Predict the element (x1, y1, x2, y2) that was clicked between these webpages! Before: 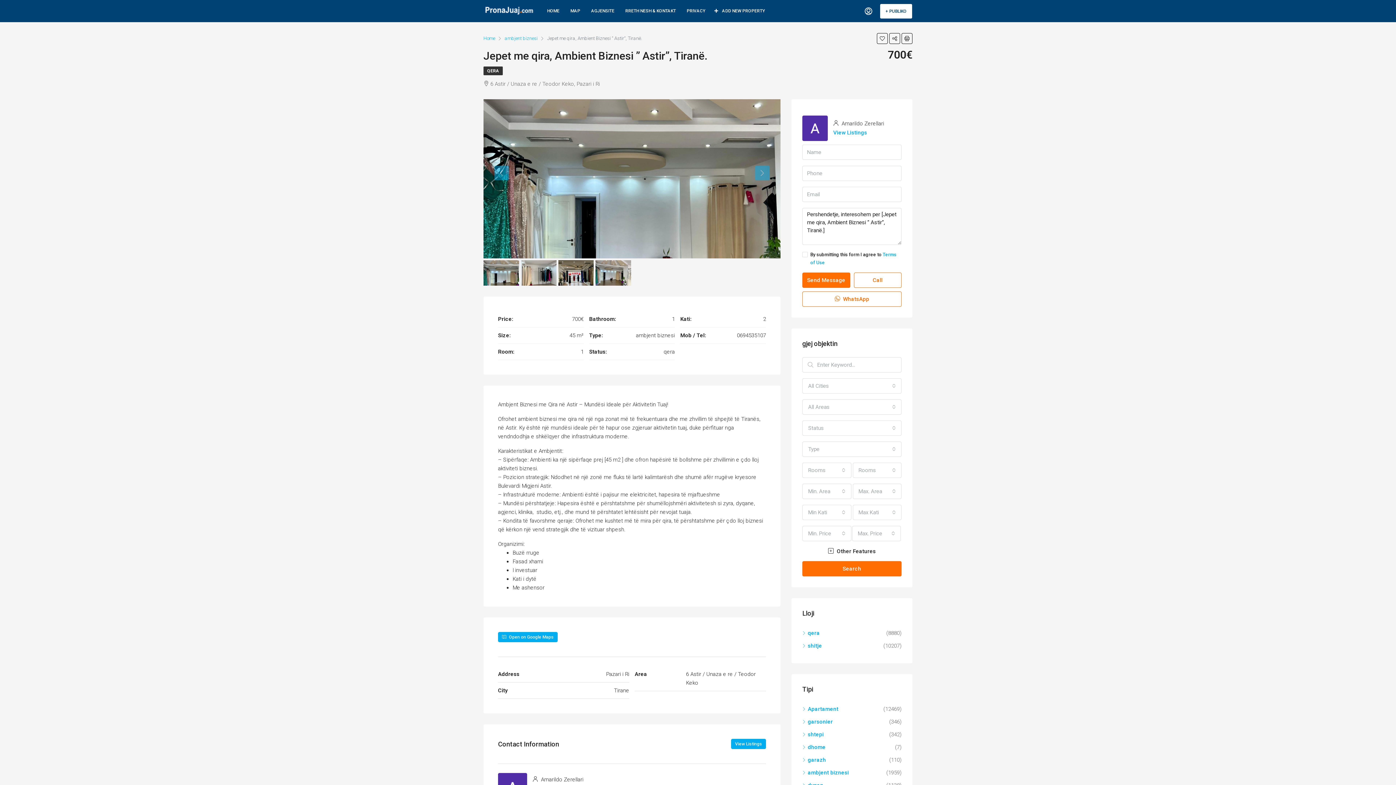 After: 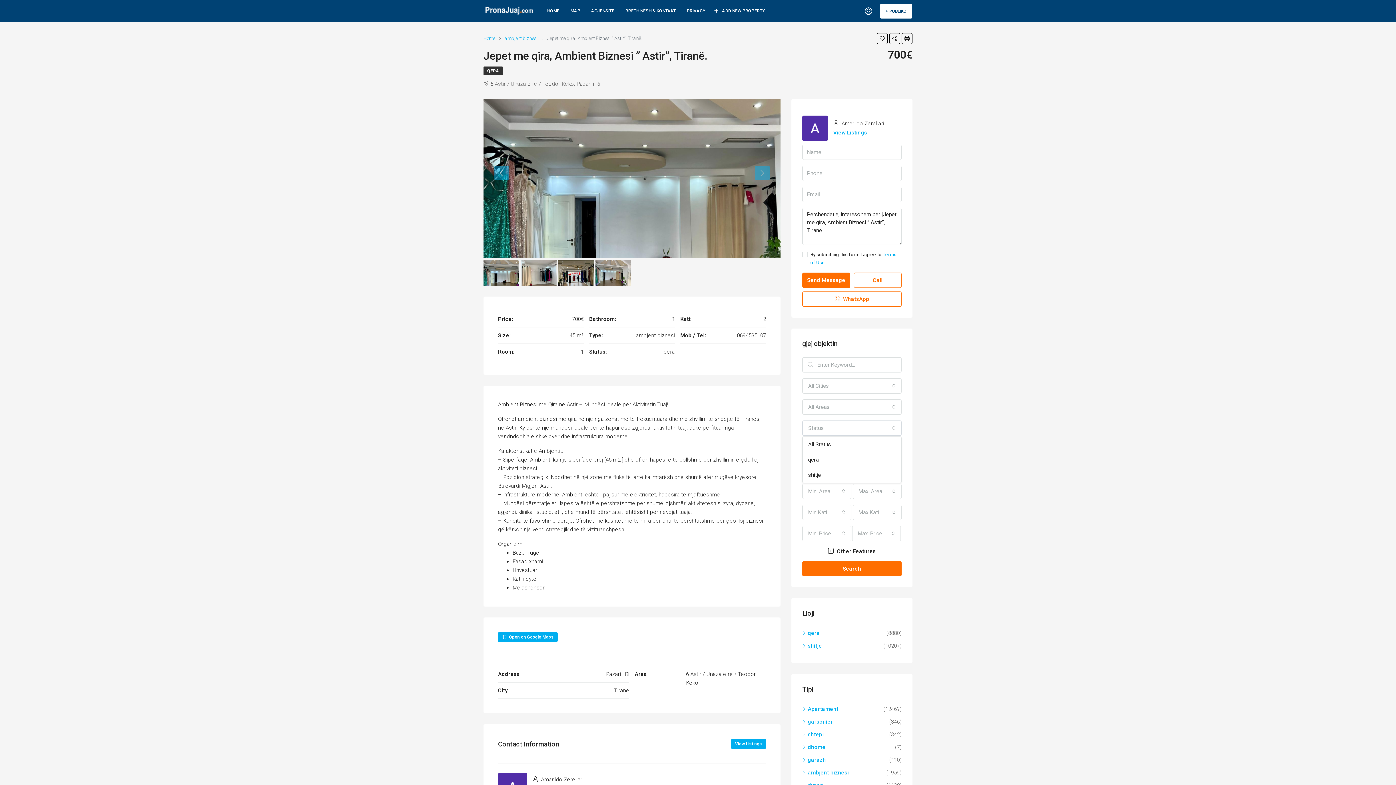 Action: label: Status bbox: (802, 420, 901, 436)